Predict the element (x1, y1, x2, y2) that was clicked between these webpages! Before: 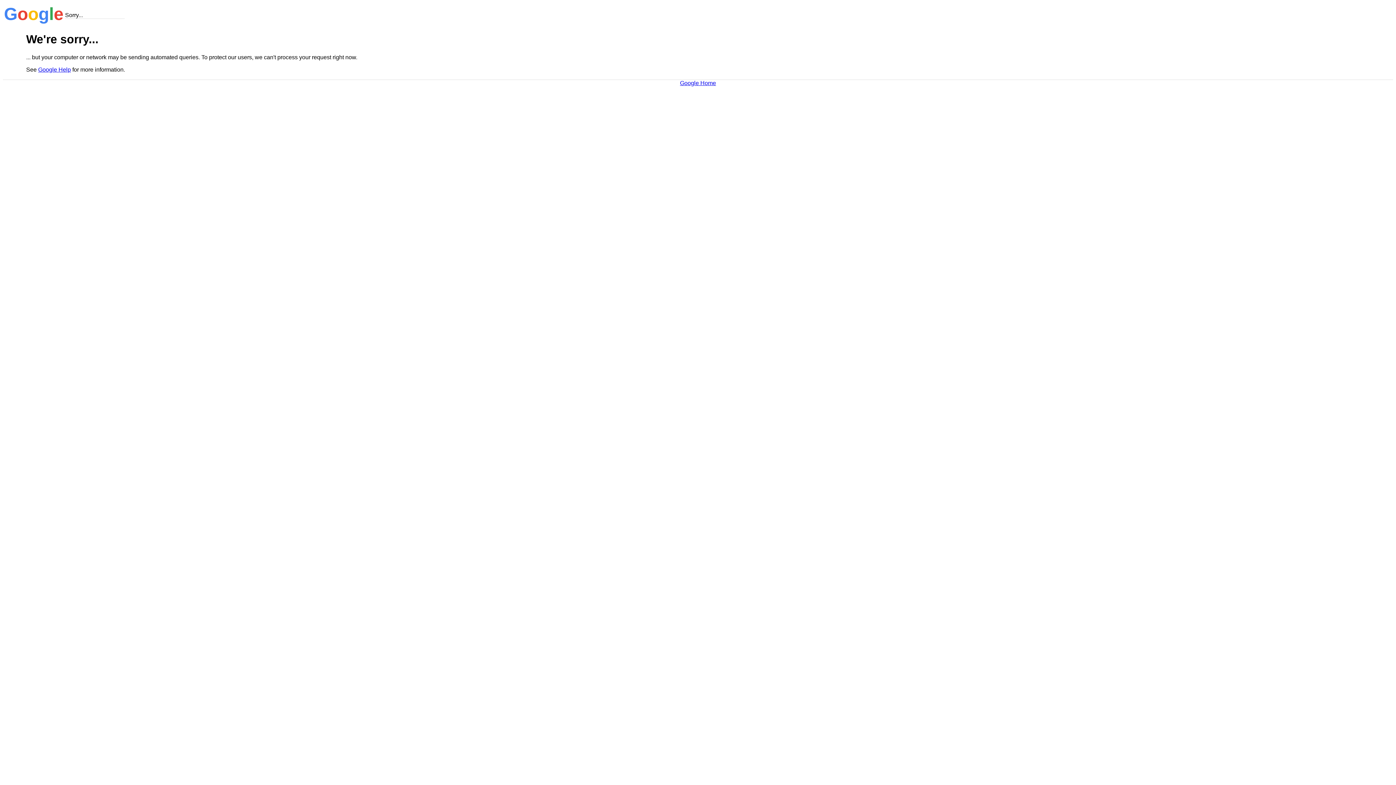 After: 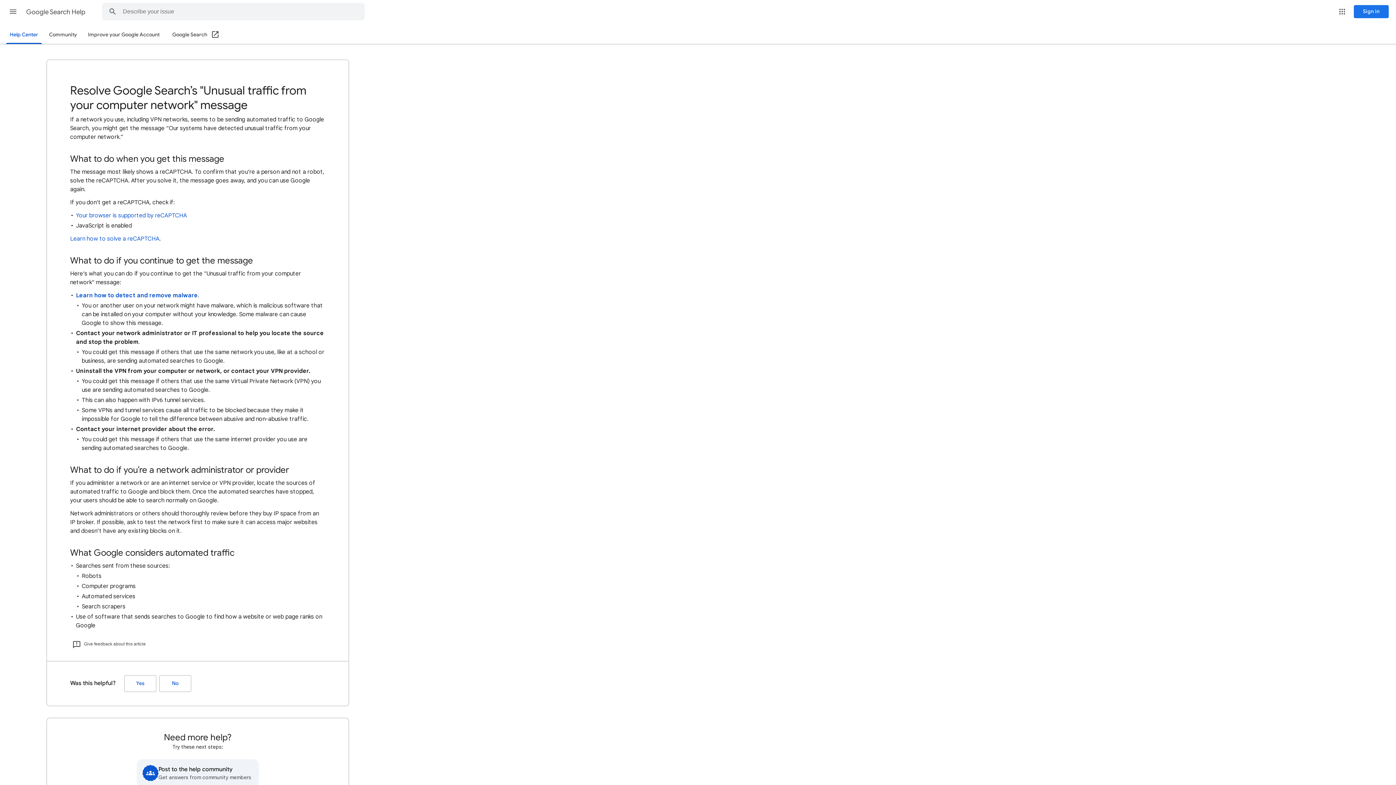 Action: label: Google Help bbox: (38, 66, 70, 72)